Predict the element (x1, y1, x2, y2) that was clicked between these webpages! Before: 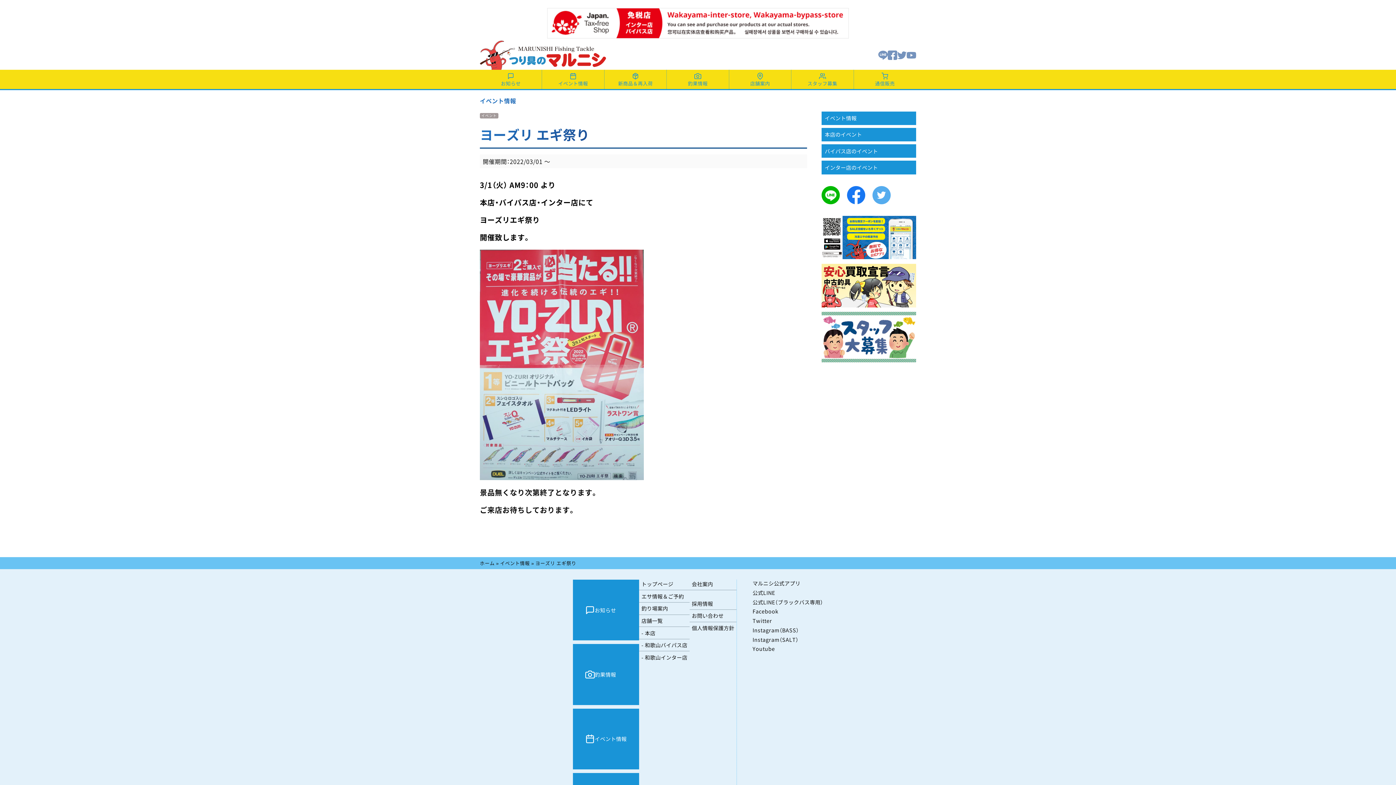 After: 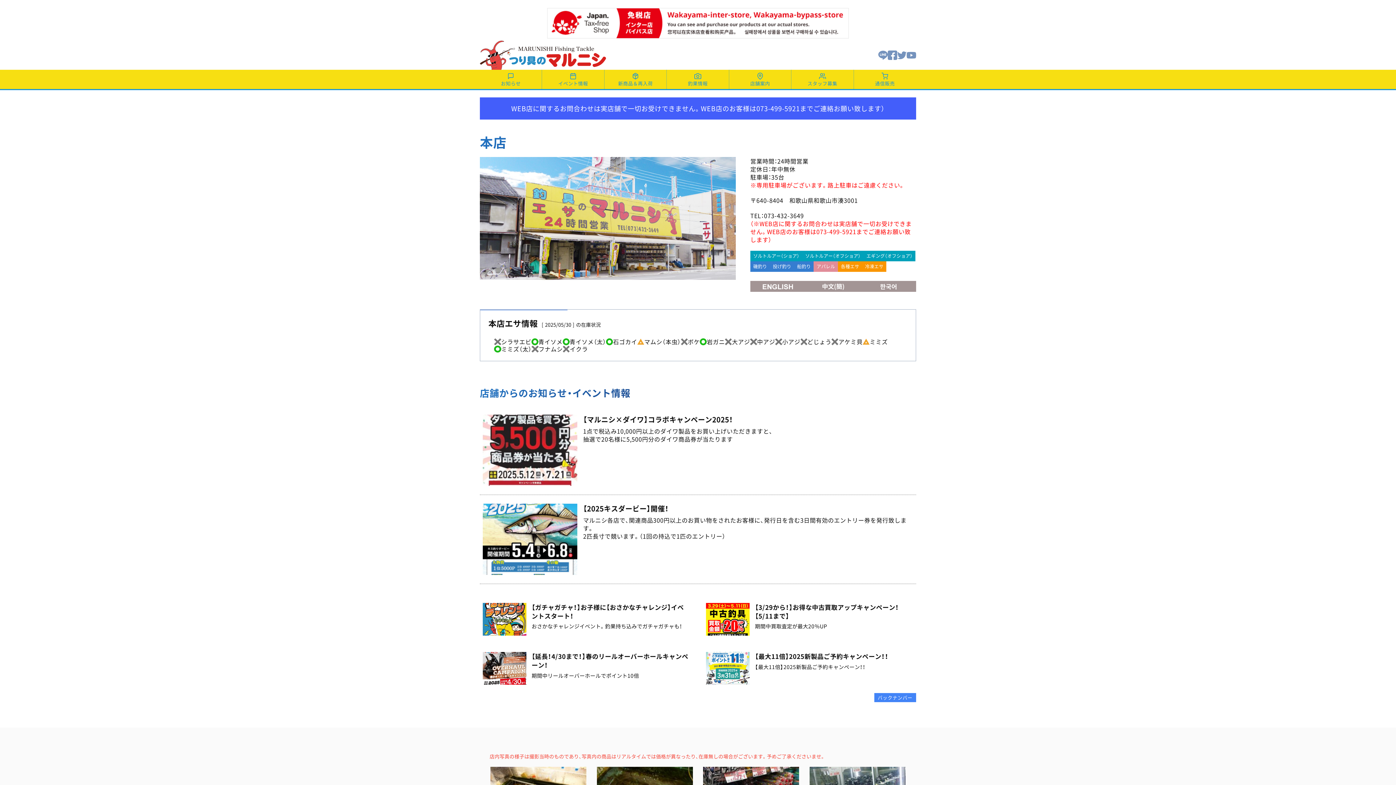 Action: bbox: (639, 628, 689, 637) label: 本店